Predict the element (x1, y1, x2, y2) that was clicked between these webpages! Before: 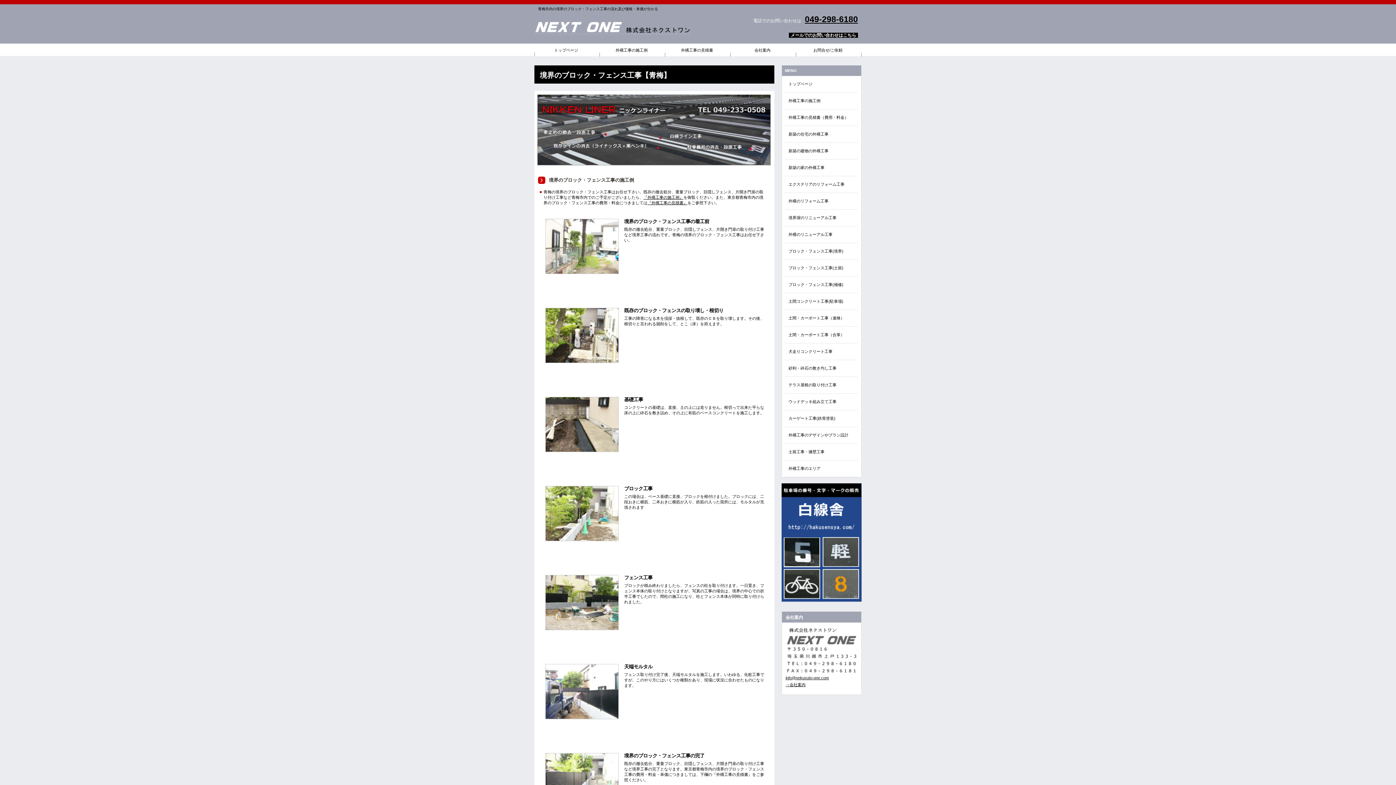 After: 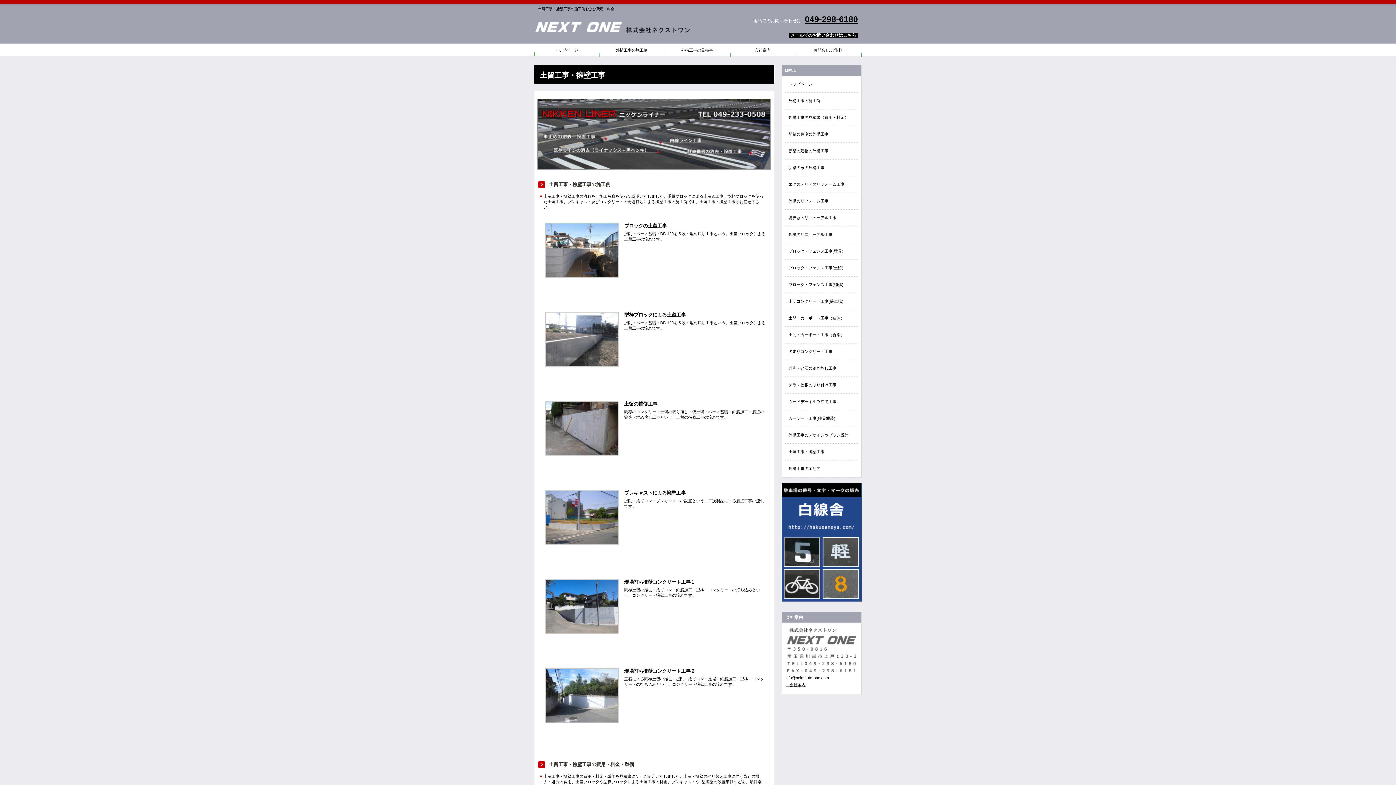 Action: label: 土留工事・擁壁工事 bbox: (788, 449, 824, 454)